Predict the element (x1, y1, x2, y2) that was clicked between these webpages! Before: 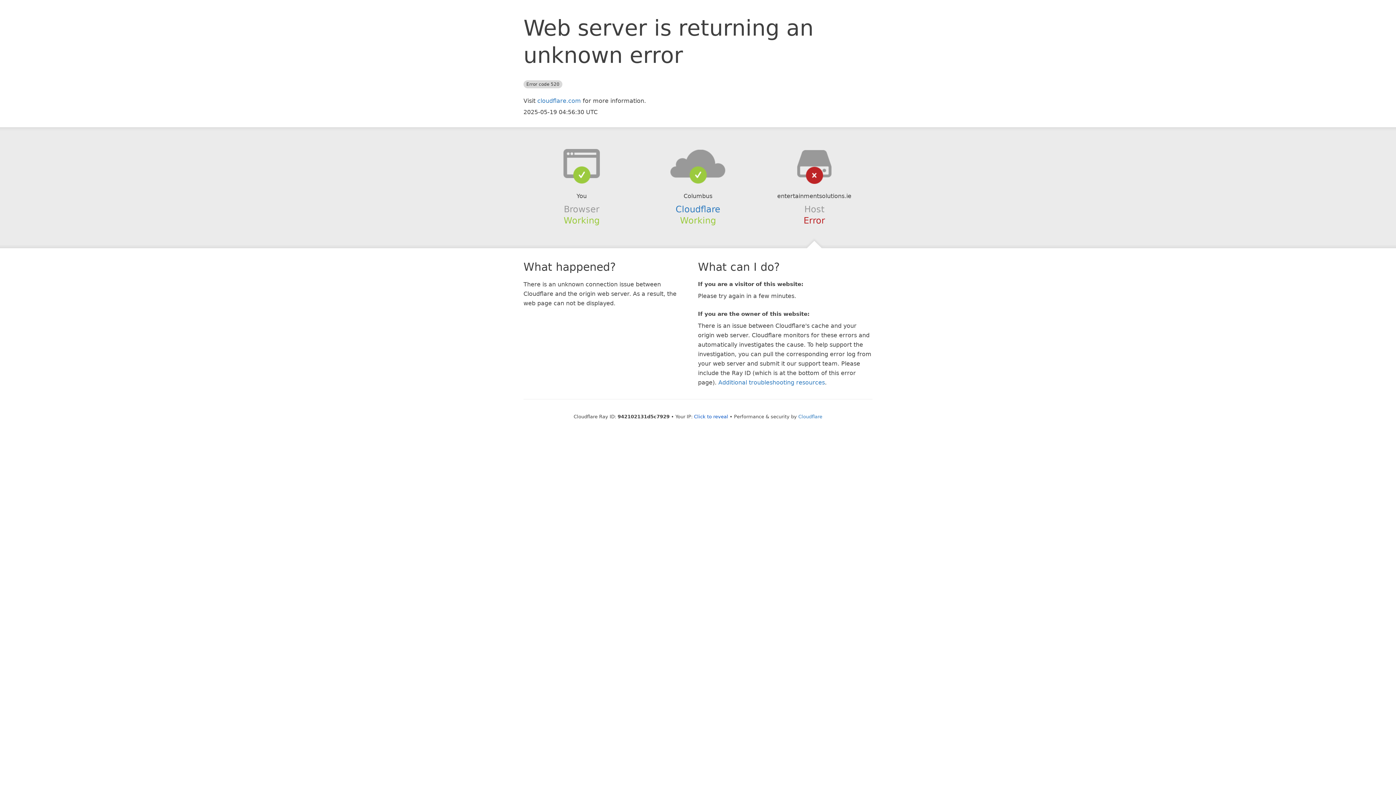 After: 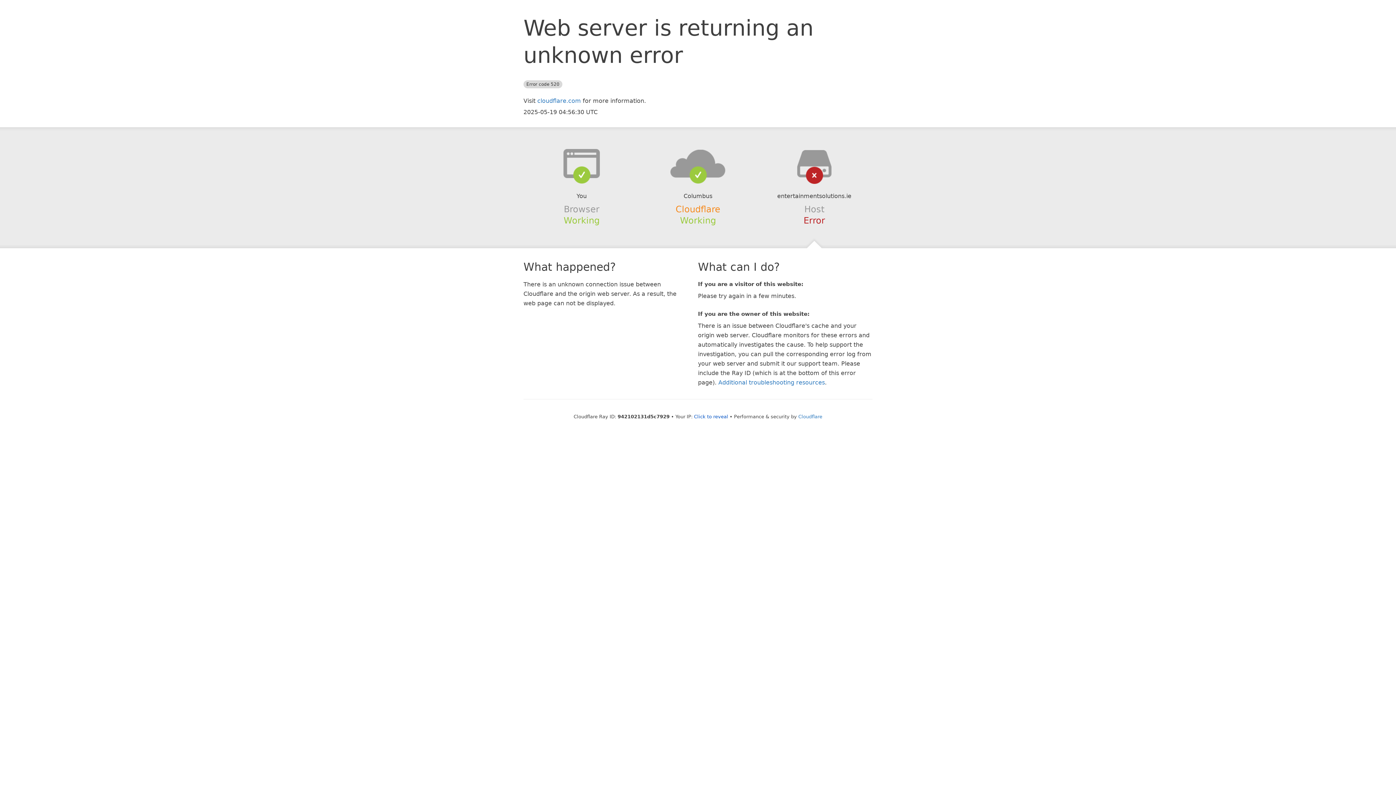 Action: bbox: (675, 204, 720, 214) label: Cloudflare